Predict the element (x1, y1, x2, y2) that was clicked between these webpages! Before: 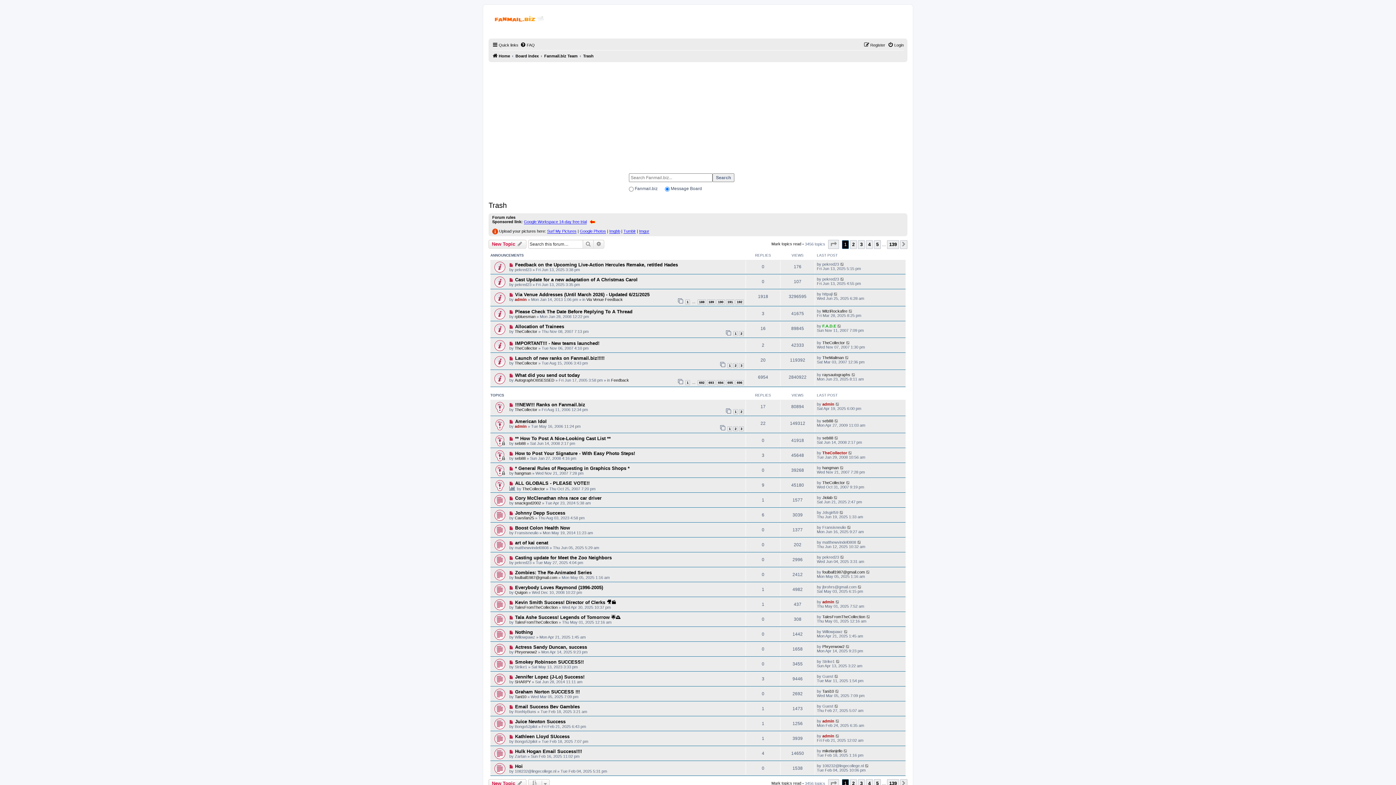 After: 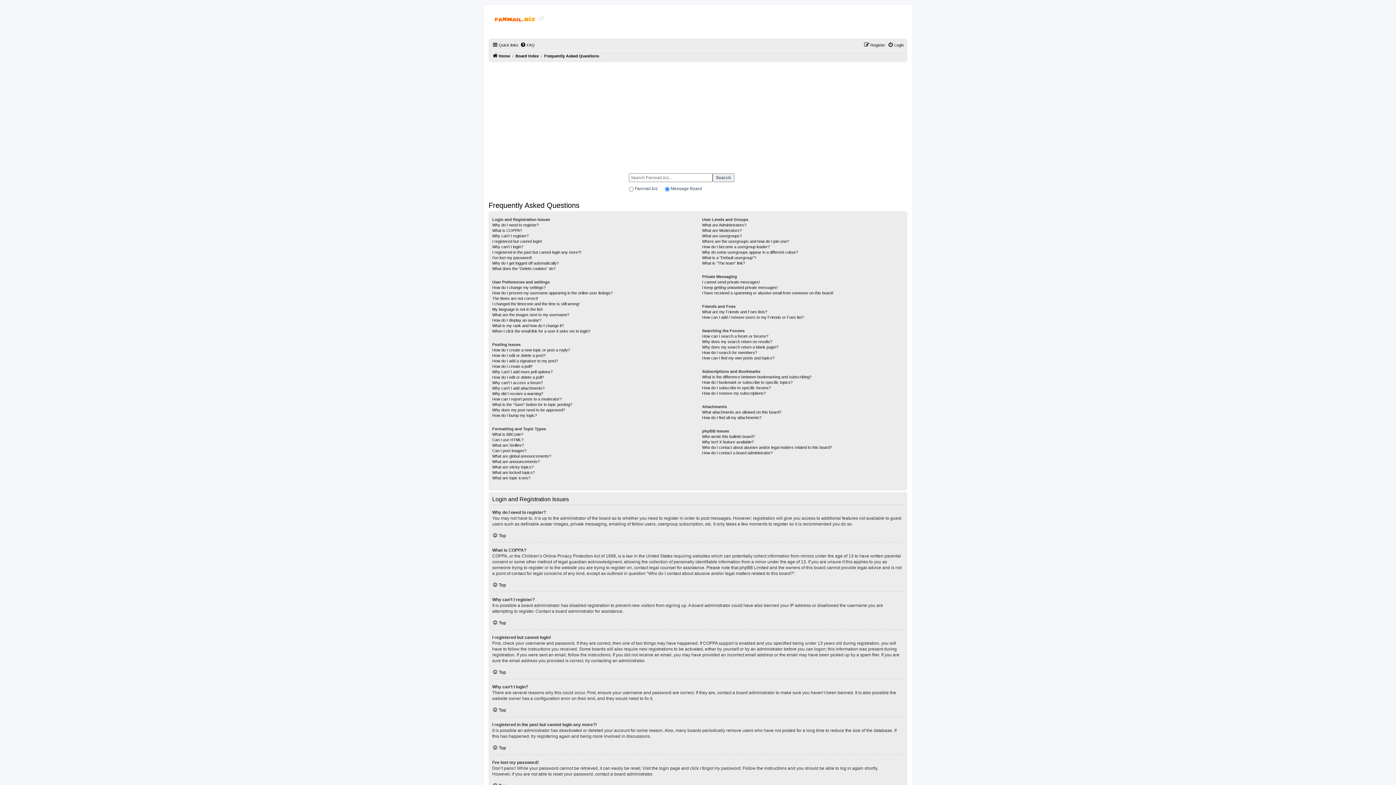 Action: bbox: (520, 40, 534, 49) label: FAQ